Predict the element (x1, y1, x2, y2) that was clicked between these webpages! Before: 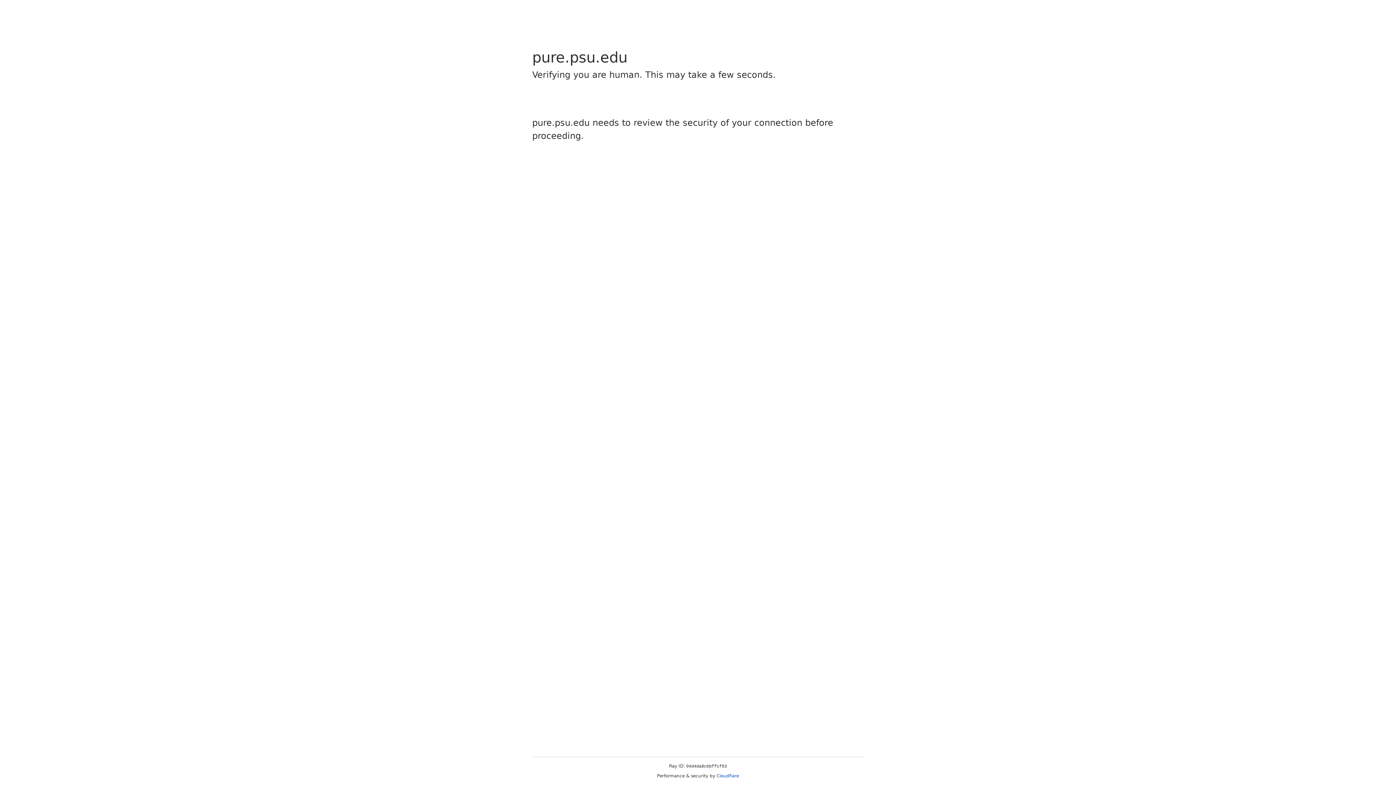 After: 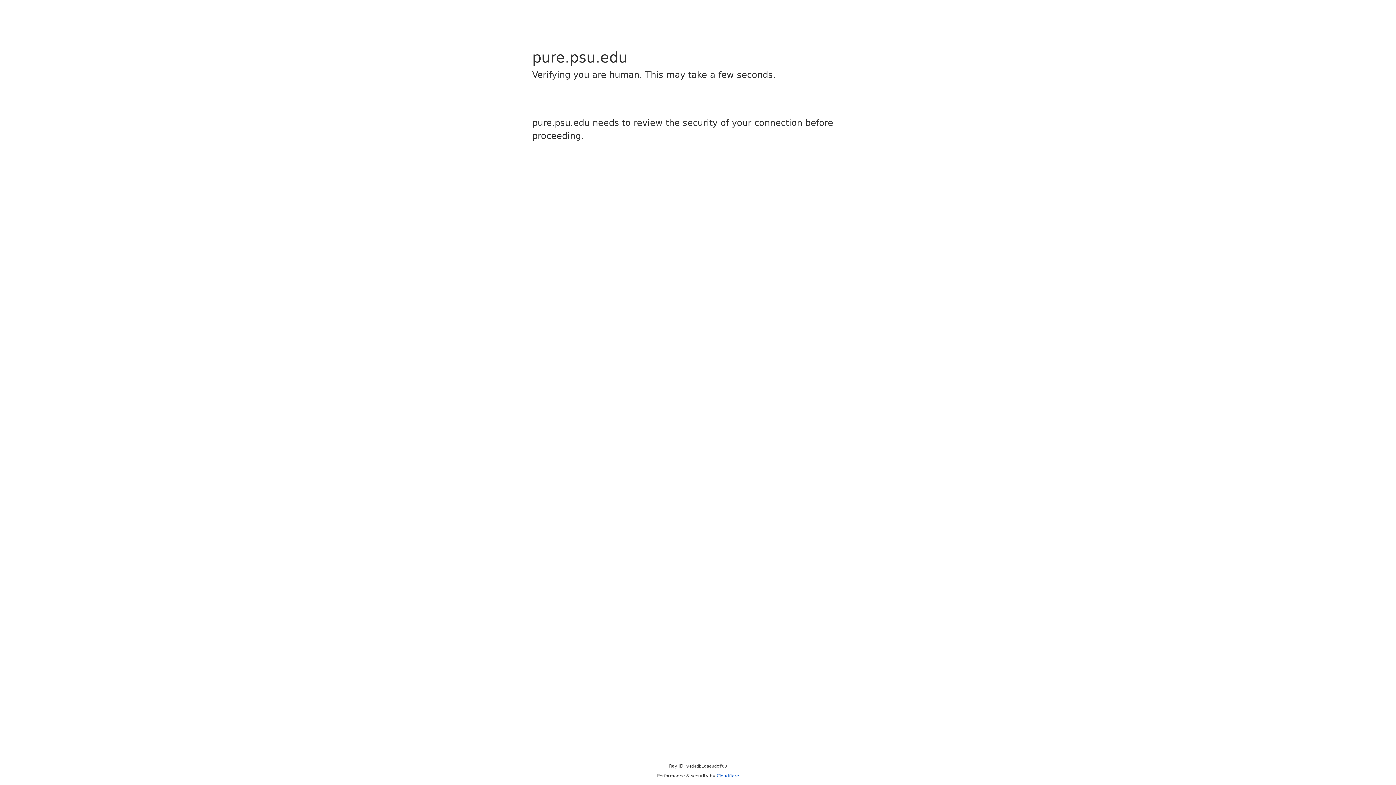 Action: bbox: (716, 773, 739, 778) label: Cloudflare